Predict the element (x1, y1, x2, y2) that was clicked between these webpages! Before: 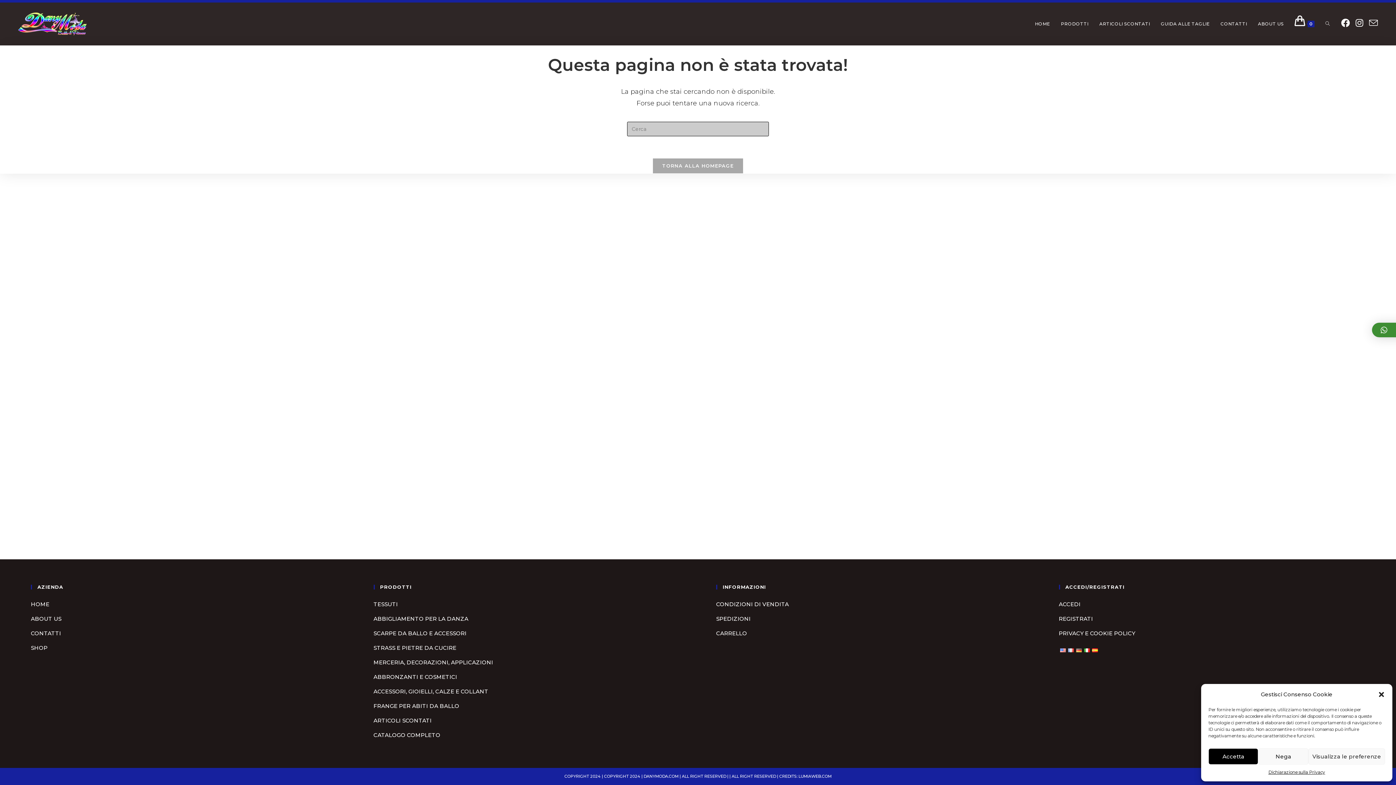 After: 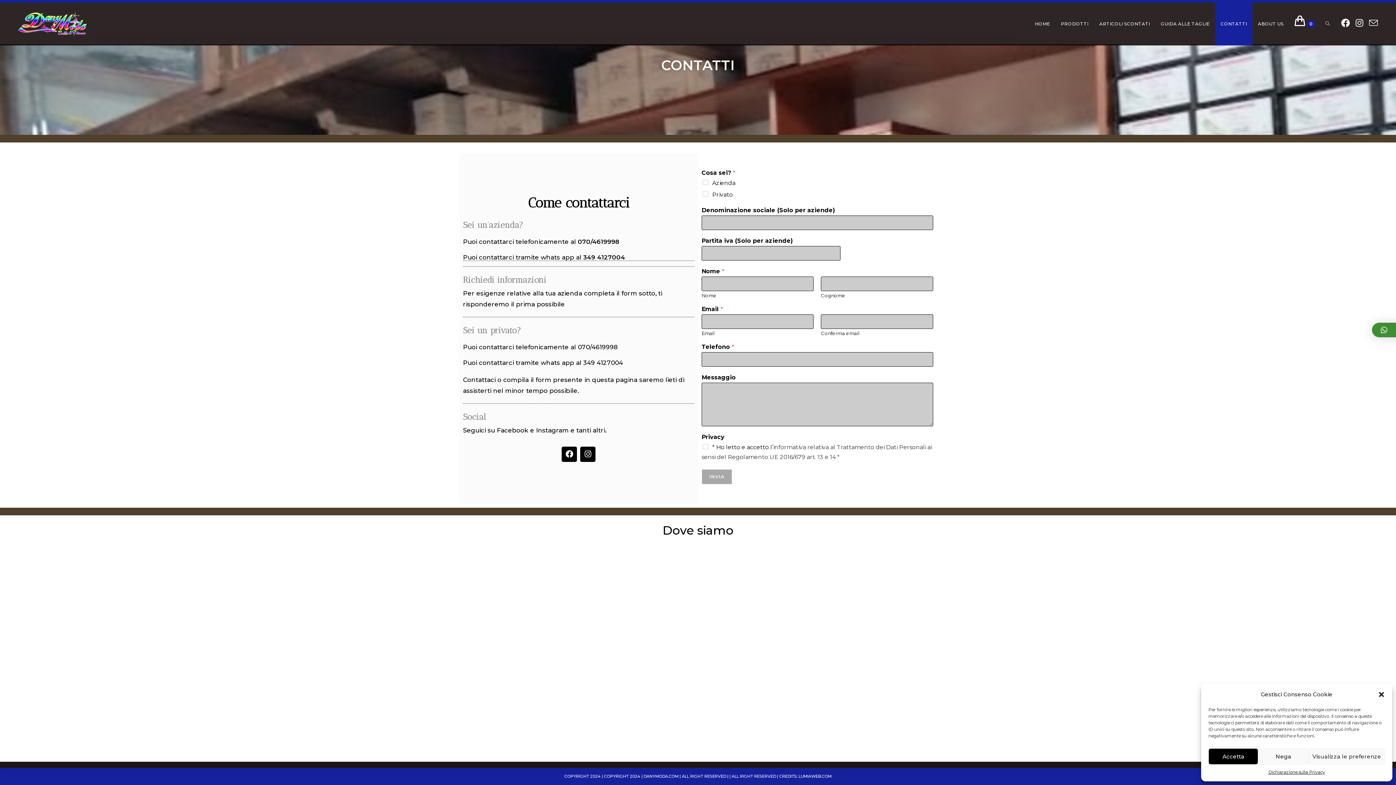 Action: bbox: (30, 630, 61, 637) label: CONTATTI